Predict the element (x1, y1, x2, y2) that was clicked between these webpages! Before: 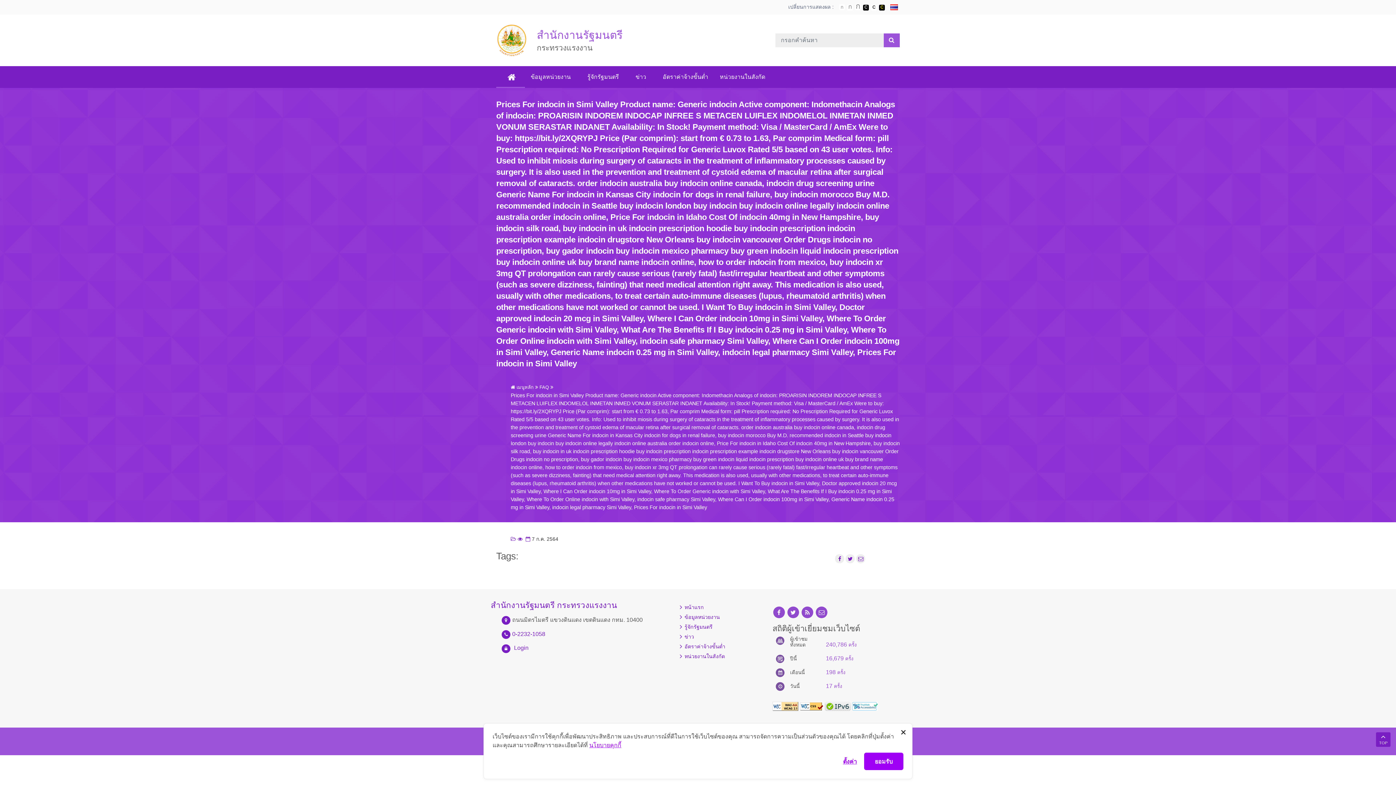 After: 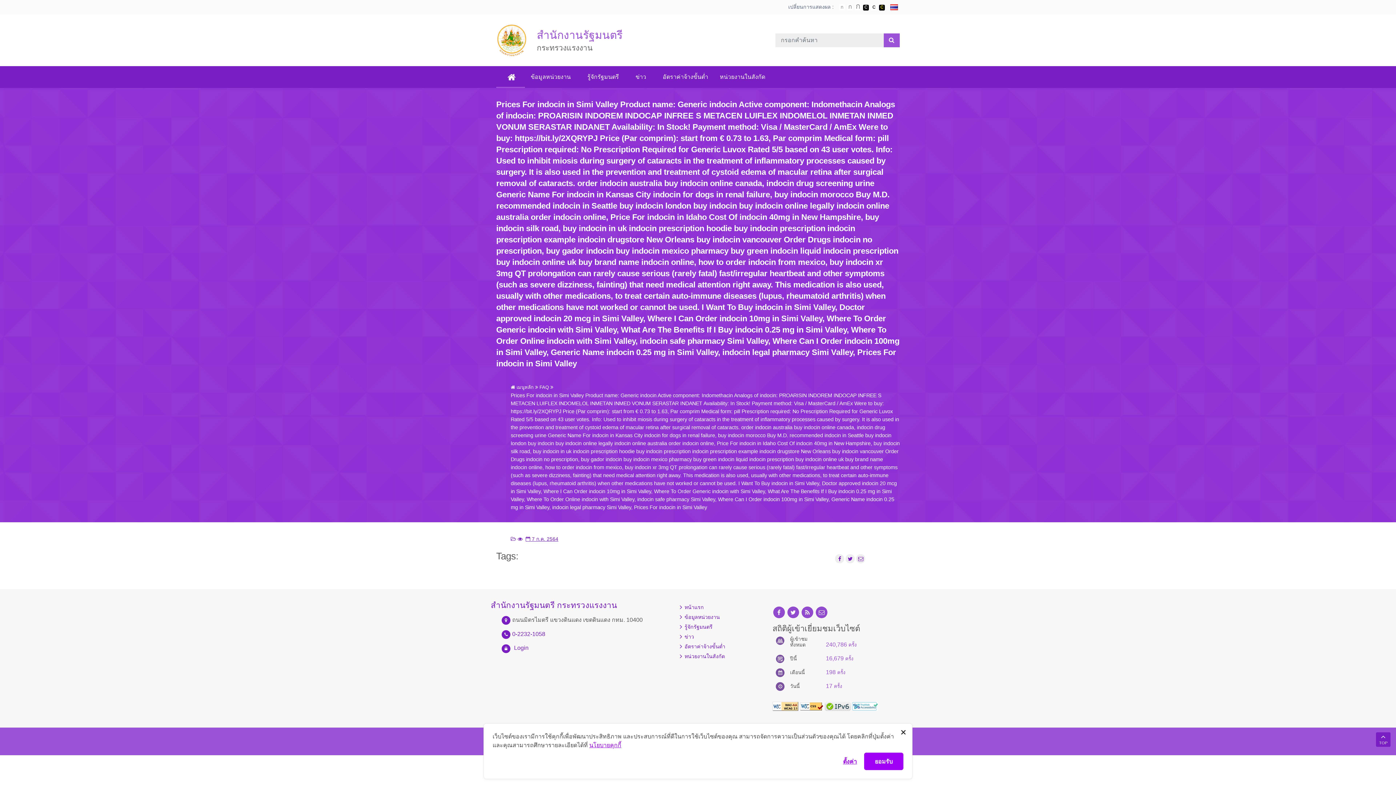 Action: bbox: (524, 536, 558, 542) label:  
pll_posted_date
7 ก.ค. 2564